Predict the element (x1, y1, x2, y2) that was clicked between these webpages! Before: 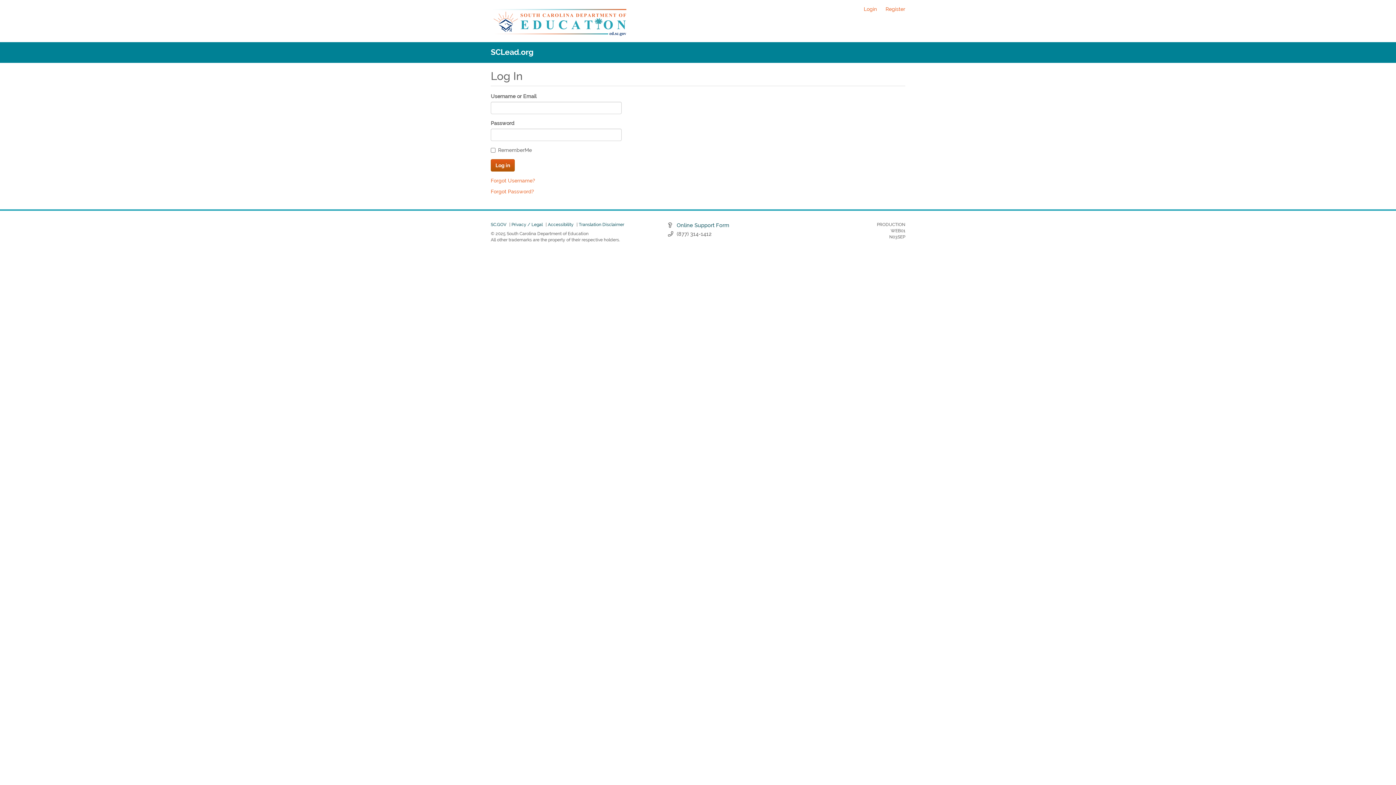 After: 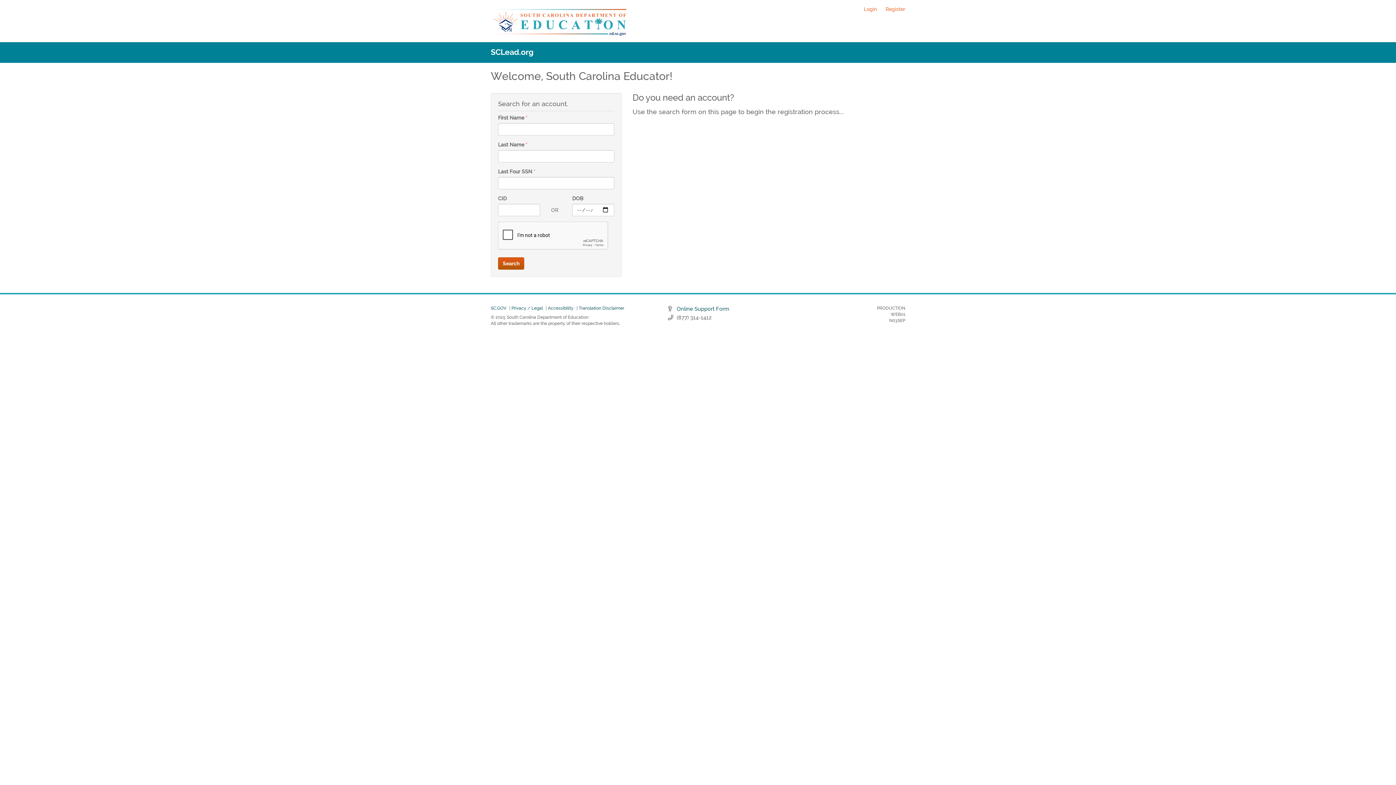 Action: bbox: (877, 5, 905, 12) label: Register